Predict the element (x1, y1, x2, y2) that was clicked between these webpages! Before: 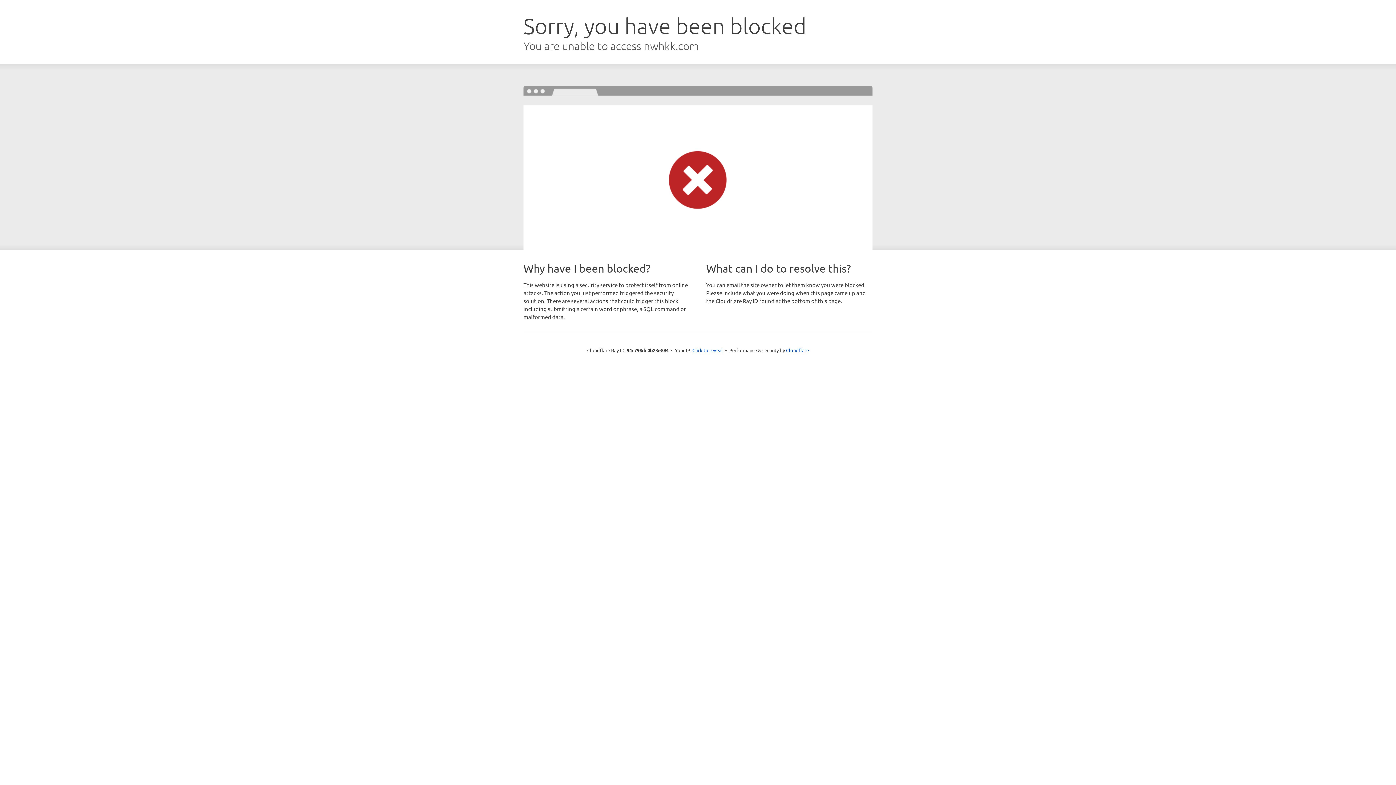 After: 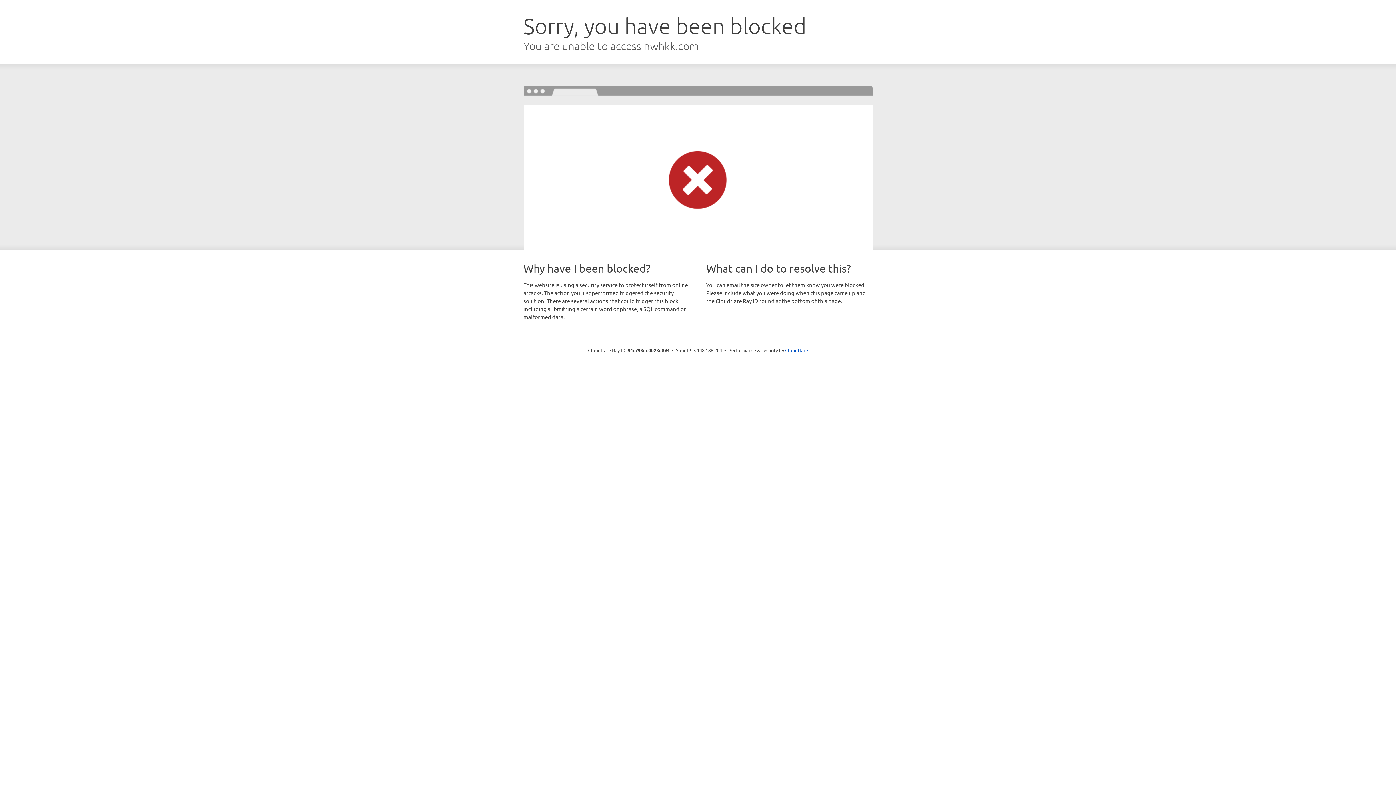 Action: label: Click to reveal bbox: (692, 346, 723, 353)